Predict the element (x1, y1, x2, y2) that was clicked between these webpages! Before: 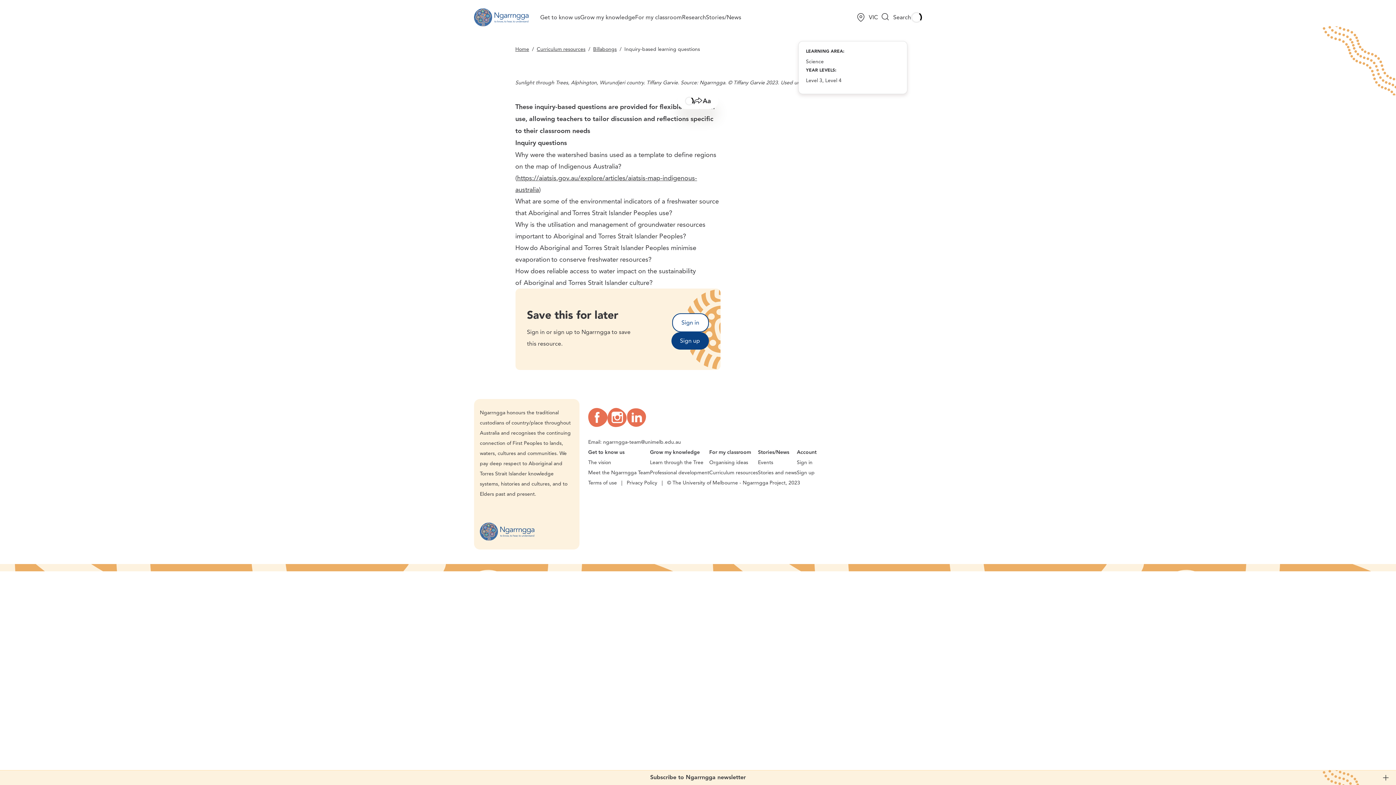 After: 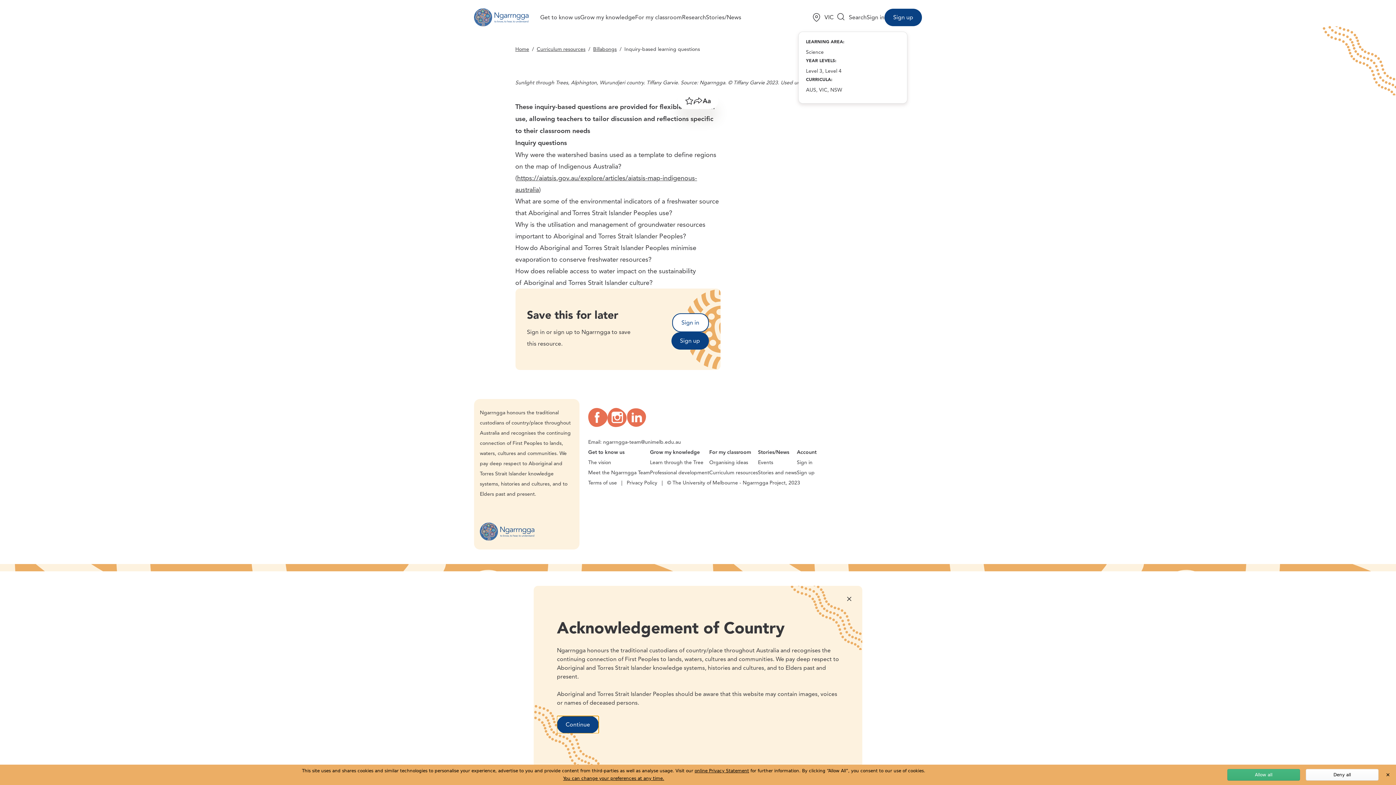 Action: bbox: (702, 96, 711, 105) label: Resize text